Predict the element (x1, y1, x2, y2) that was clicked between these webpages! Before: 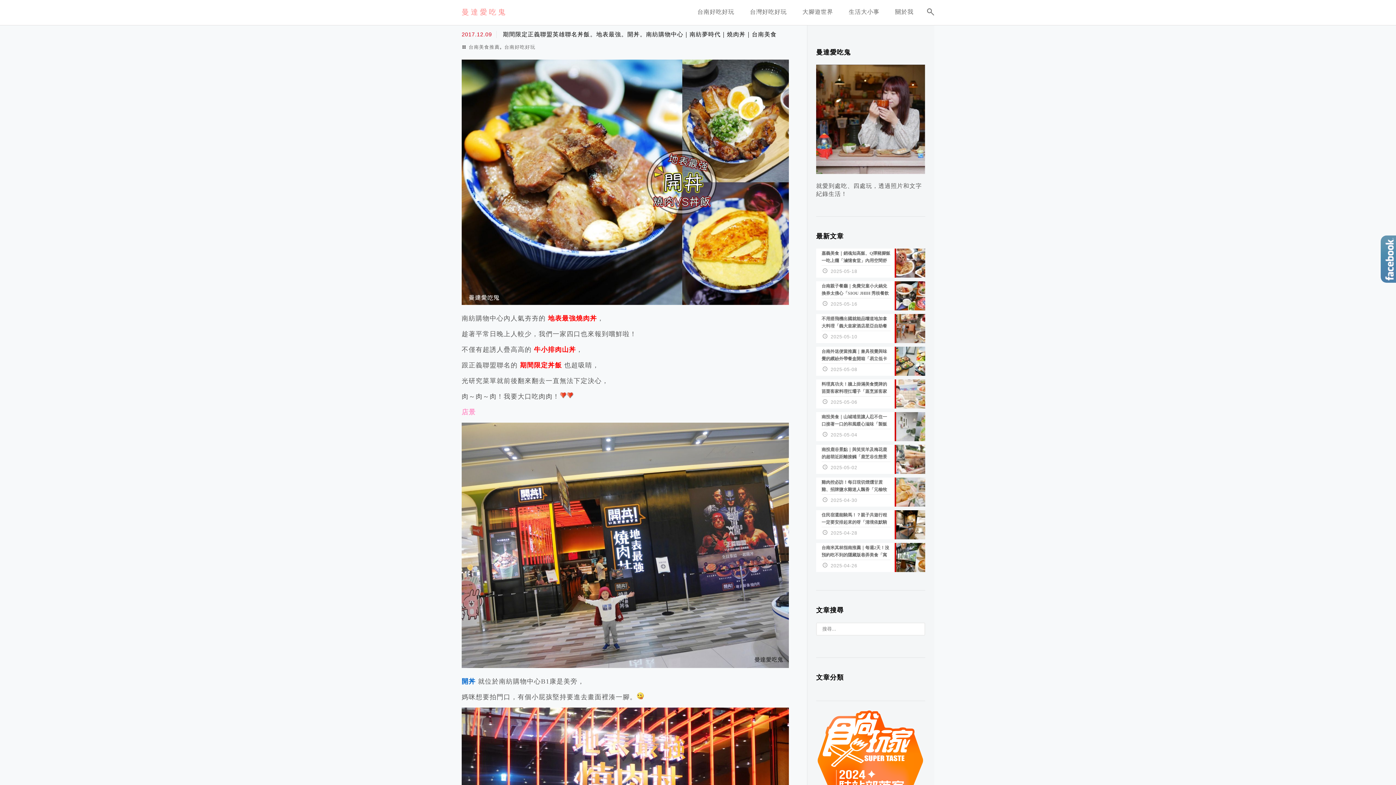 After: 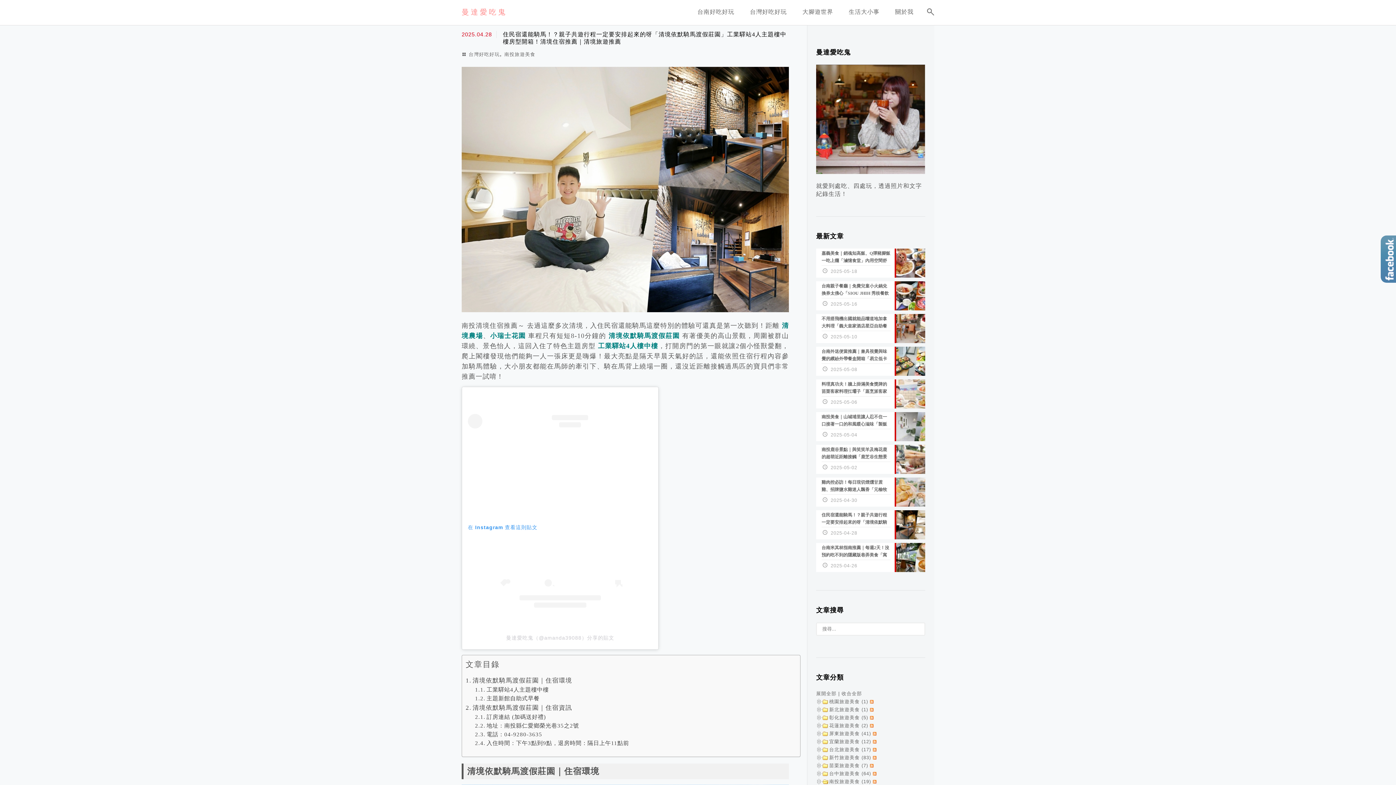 Action: label: 住民宿還能騎馬！？親子共遊行程一定要安排起來的呀「清境依默騎馬渡假莊園」工業驛站4人主題樓中樓房型開箱！清境住宿推薦｜清境旅遊推薦
2025-04-28 bbox: (816, 510, 925, 539)